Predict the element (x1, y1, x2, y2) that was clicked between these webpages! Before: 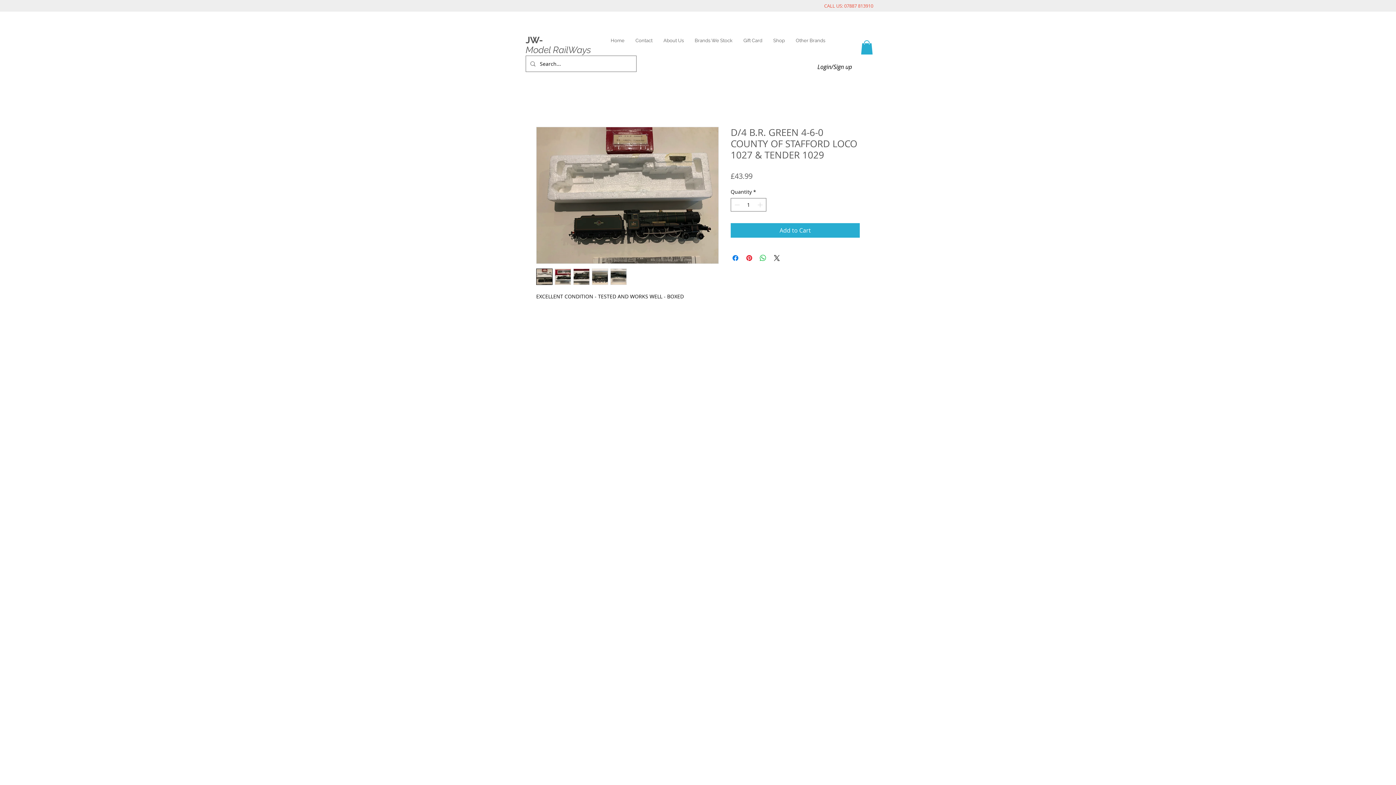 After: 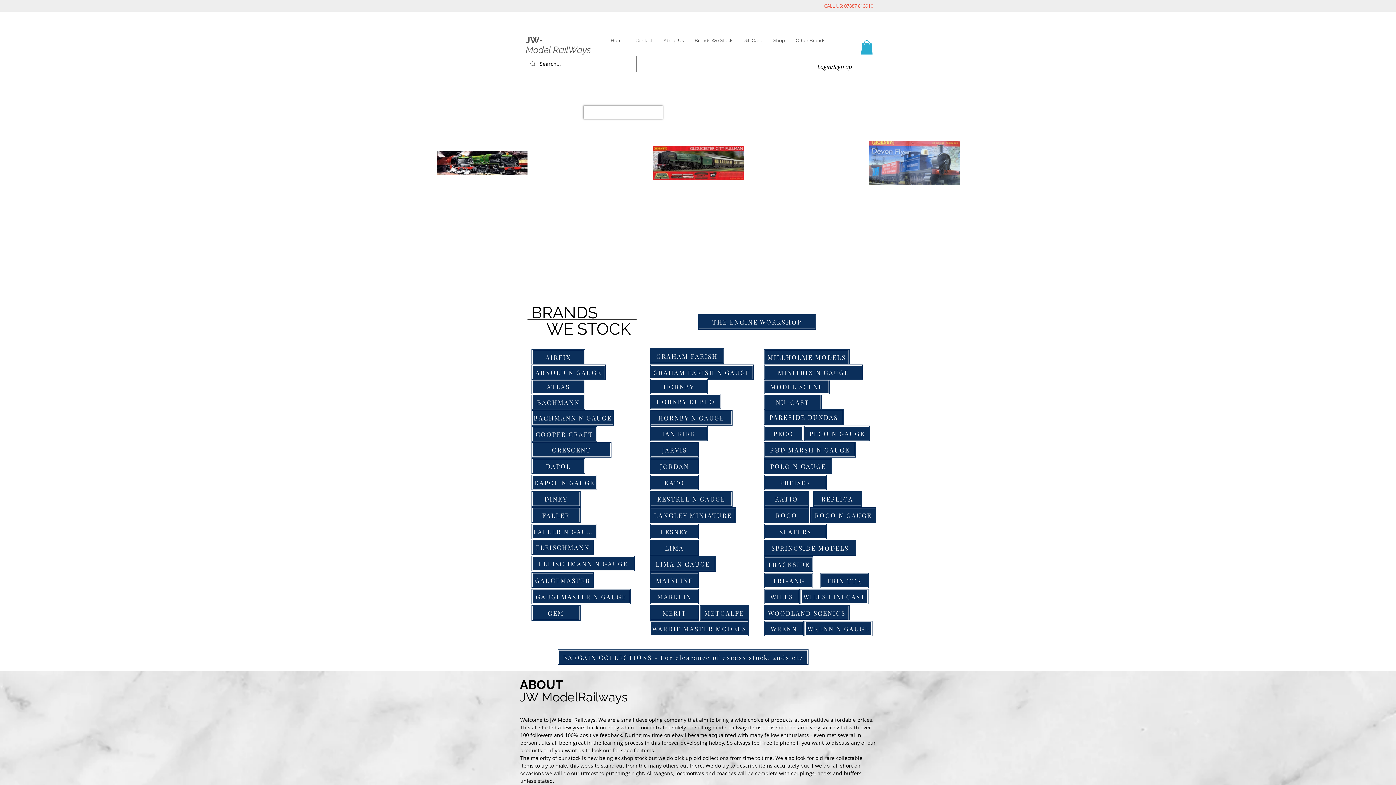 Action: label: About Us bbox: (658, 33, 689, 47)